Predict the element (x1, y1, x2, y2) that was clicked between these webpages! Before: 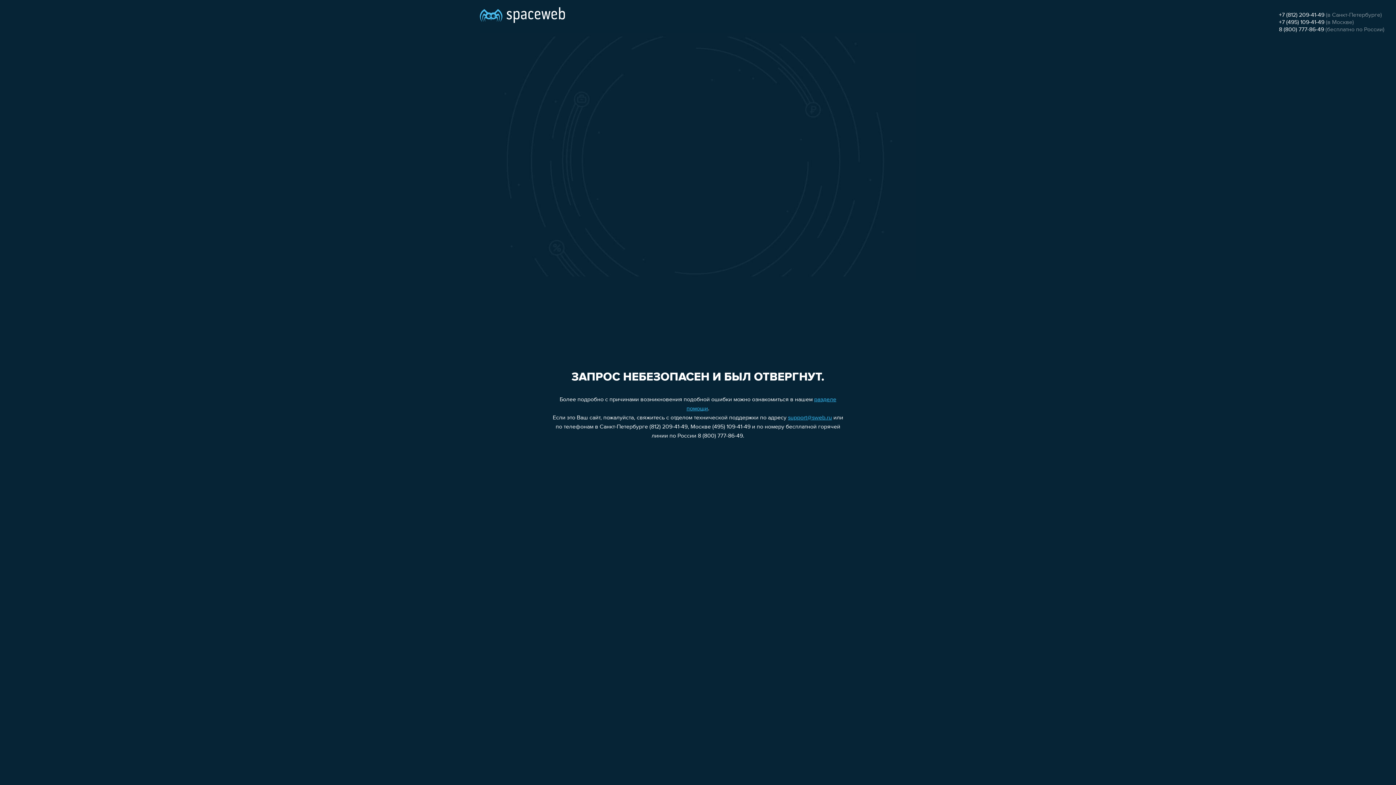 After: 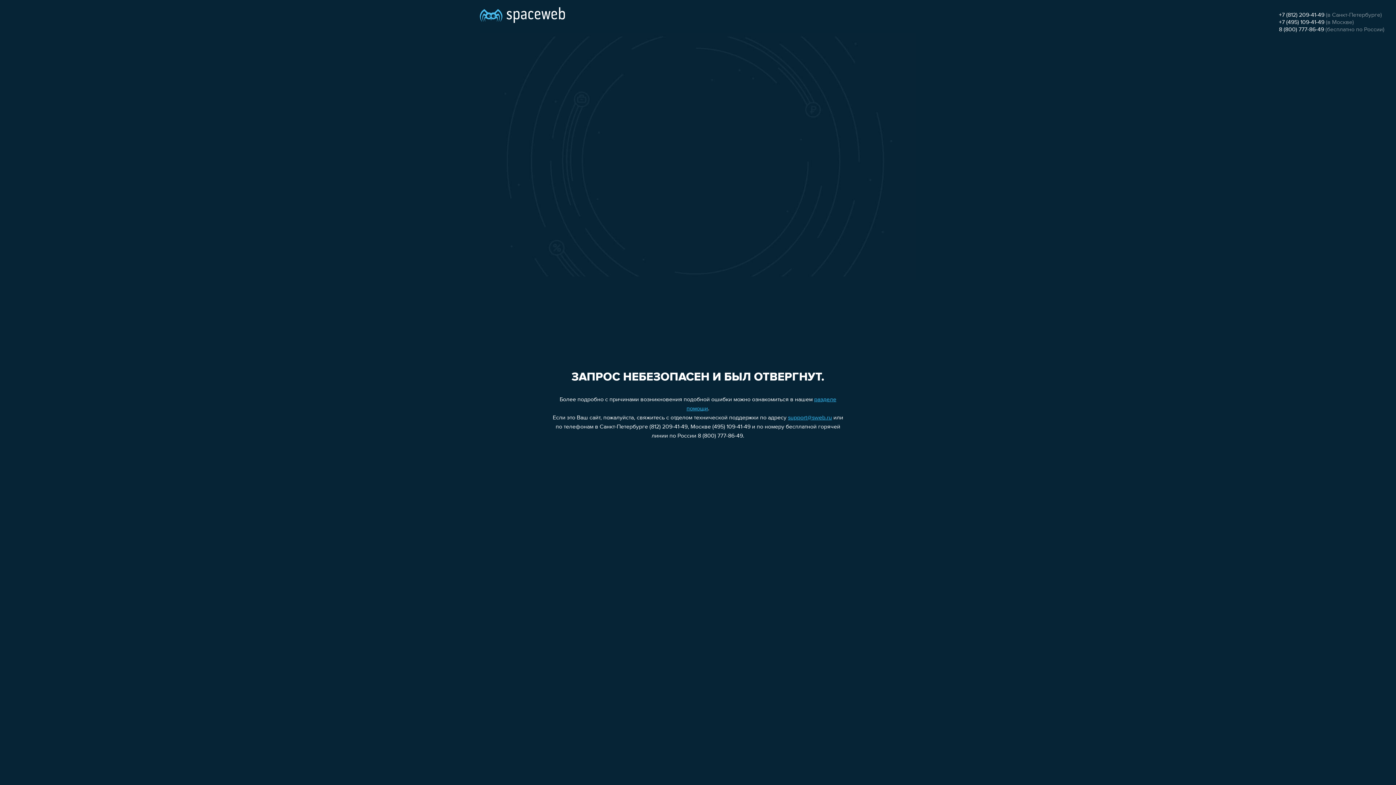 Action: label: +7 (812) 209-41-49 bbox: (1279, 12, 1324, 18)